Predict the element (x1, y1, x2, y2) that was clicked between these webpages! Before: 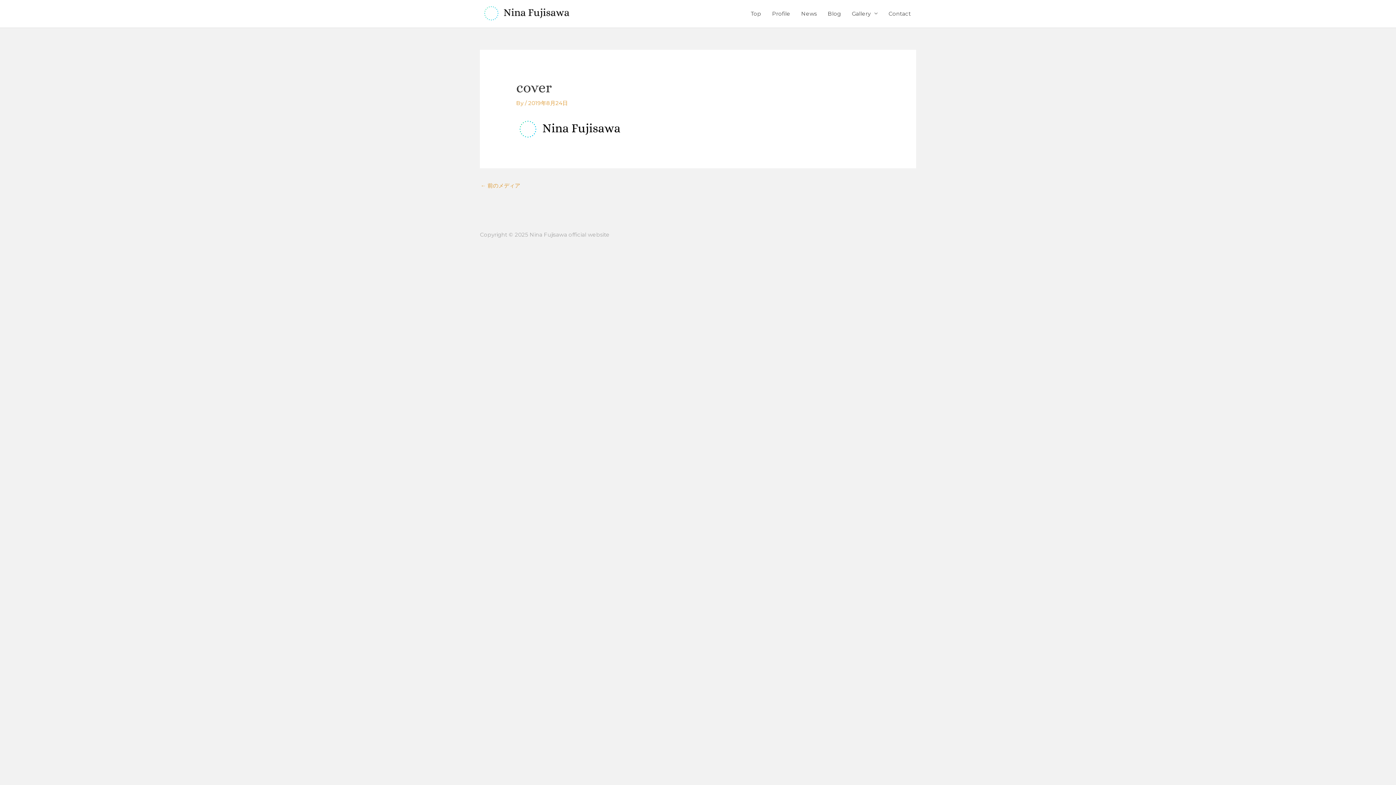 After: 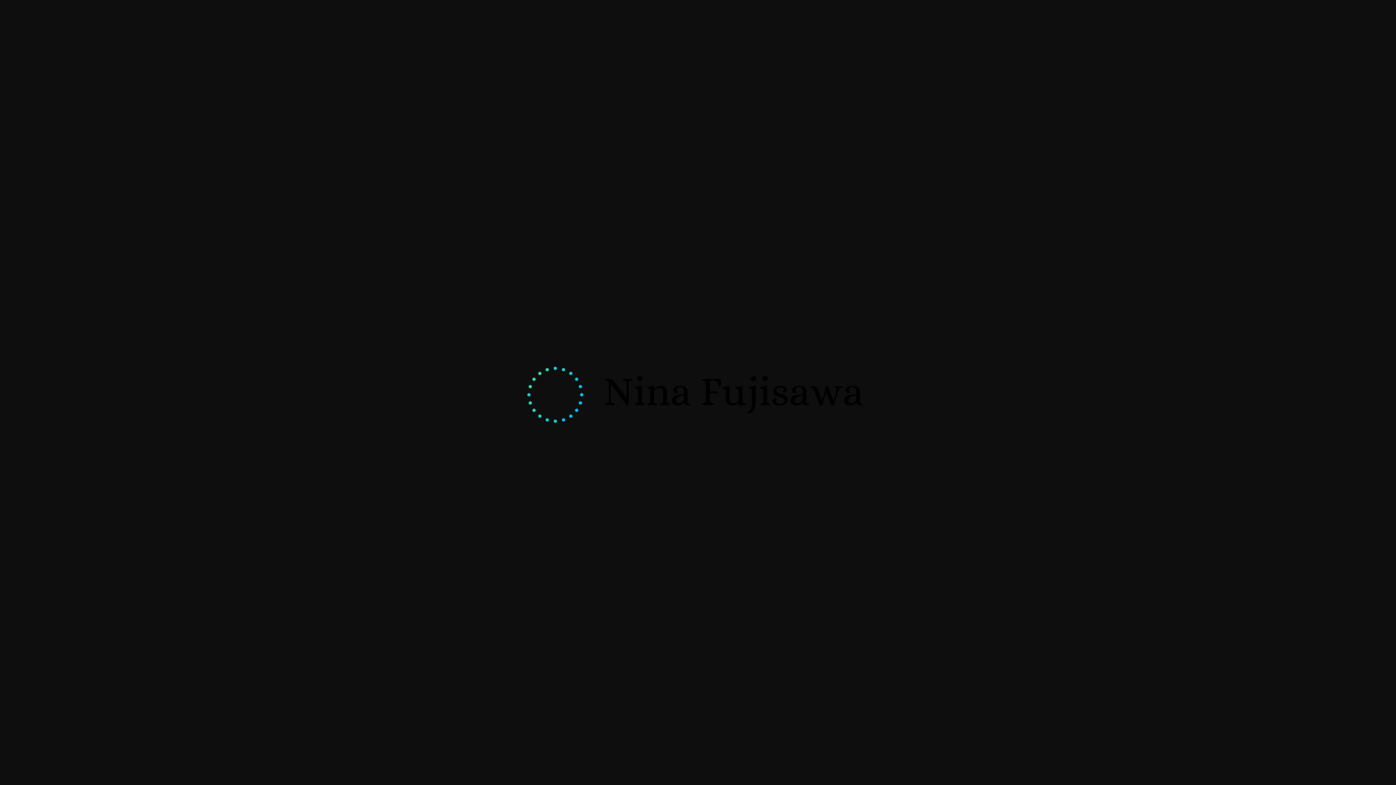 Action: bbox: (516, 124, 625, 131)